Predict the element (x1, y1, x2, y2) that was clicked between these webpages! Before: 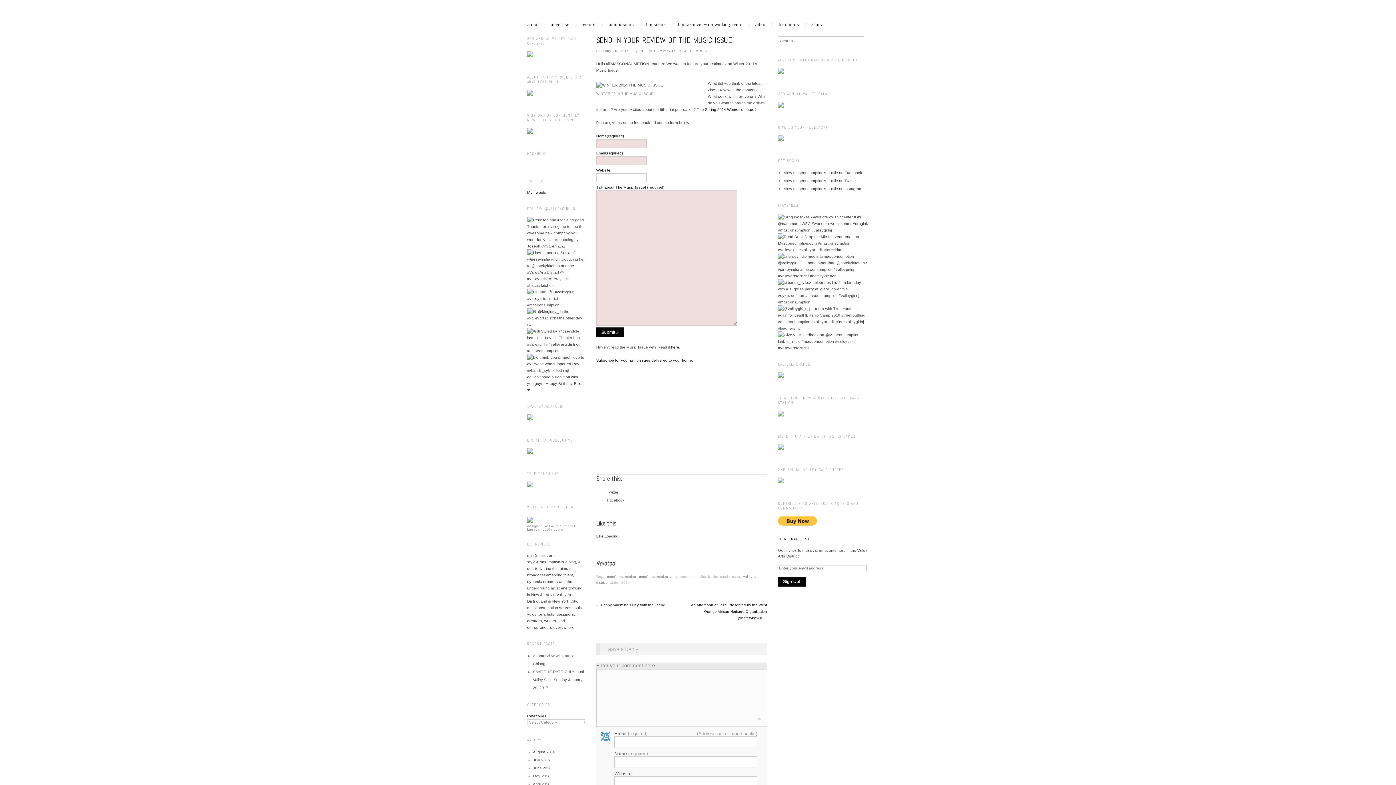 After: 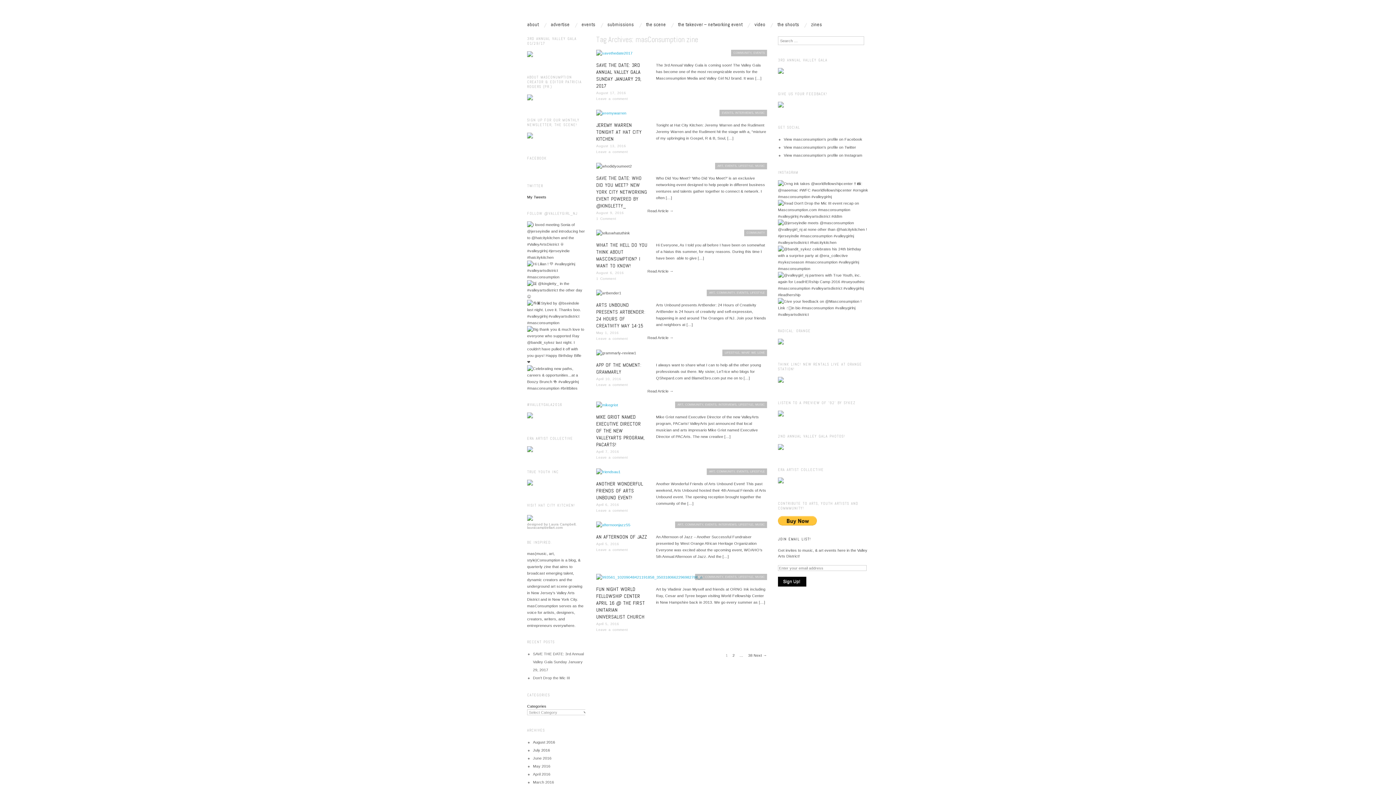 Action: label: masConsumption zine bbox: (639, 575, 677, 579)